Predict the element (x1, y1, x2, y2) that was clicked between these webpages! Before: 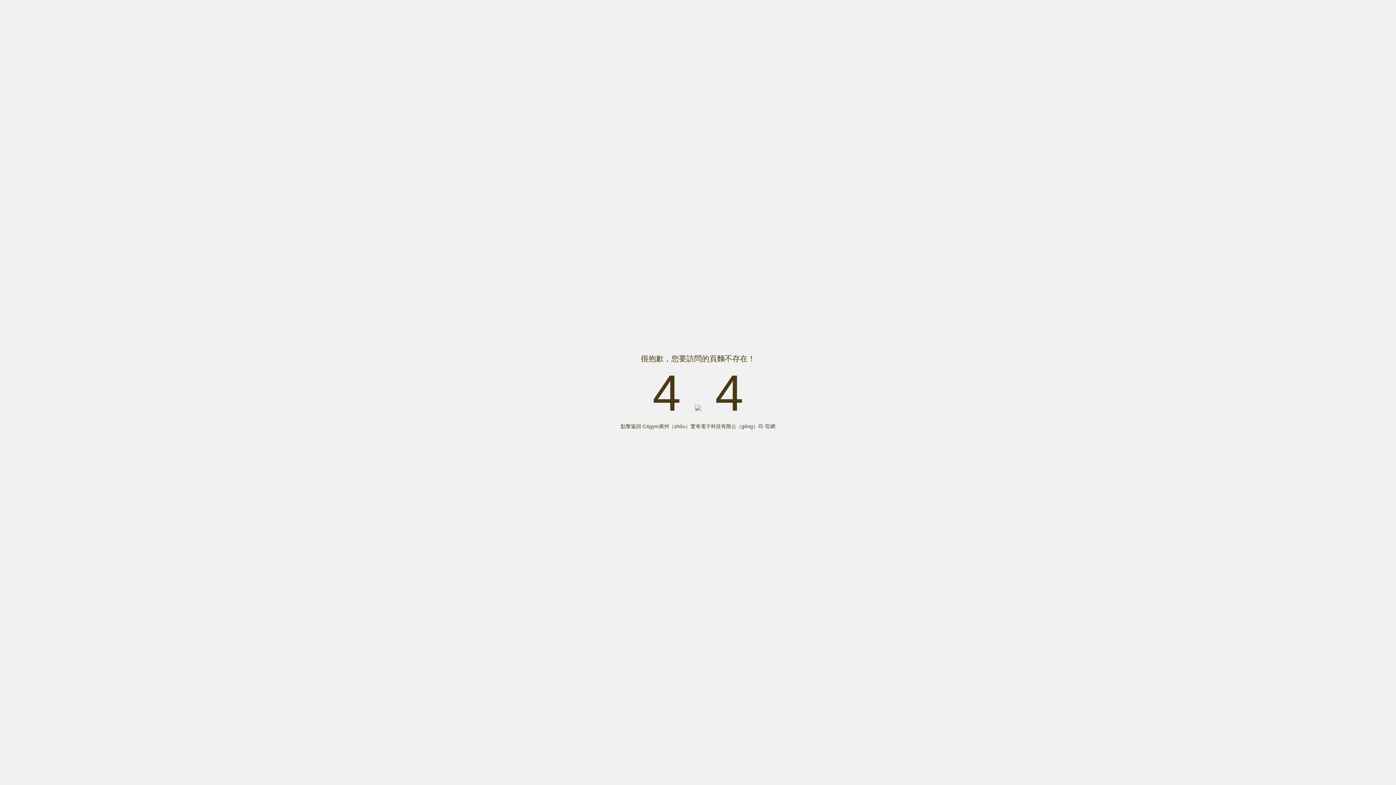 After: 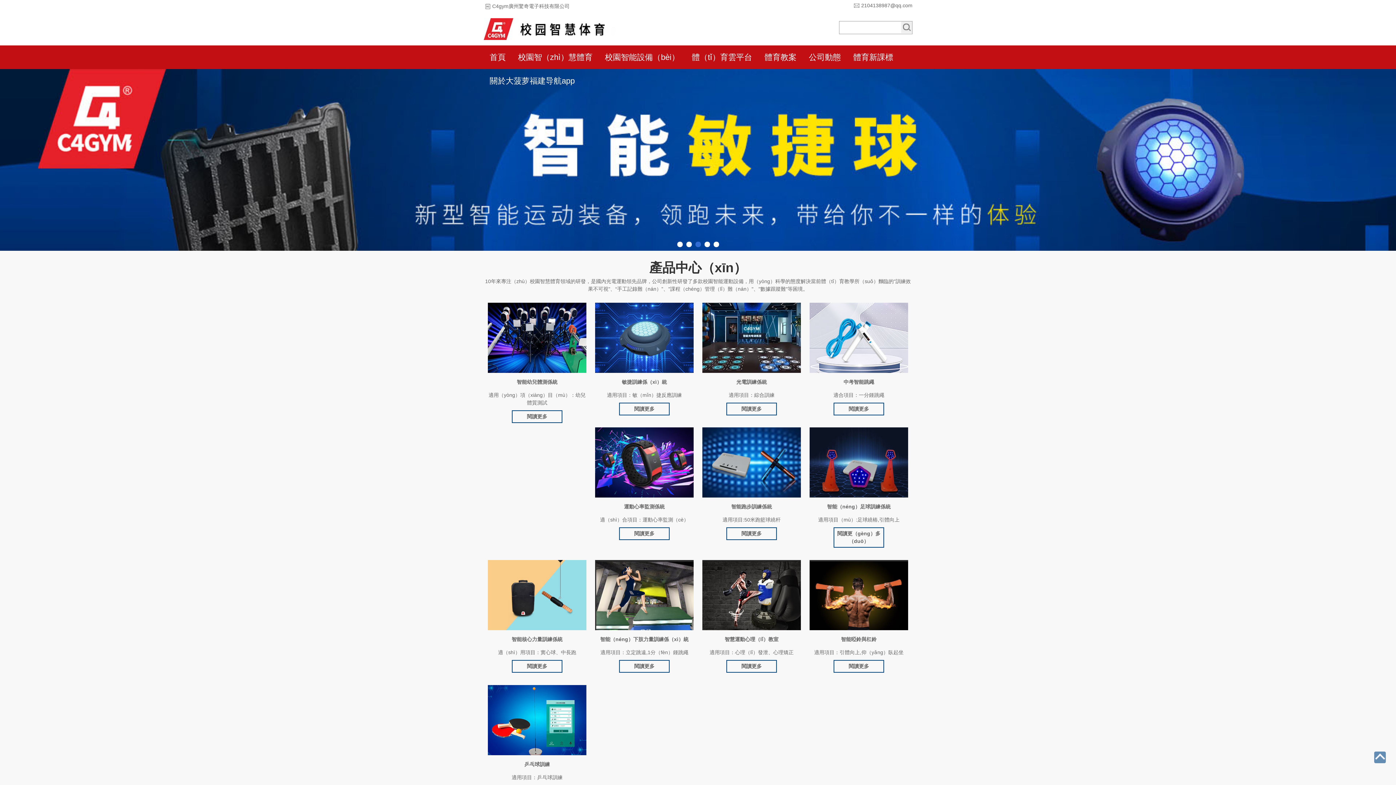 Action: bbox: (620, 423, 775, 429) label: 點擊返回 C4gym廣州（zhōu）驚奇電子科技有限公（gōng）司-官網